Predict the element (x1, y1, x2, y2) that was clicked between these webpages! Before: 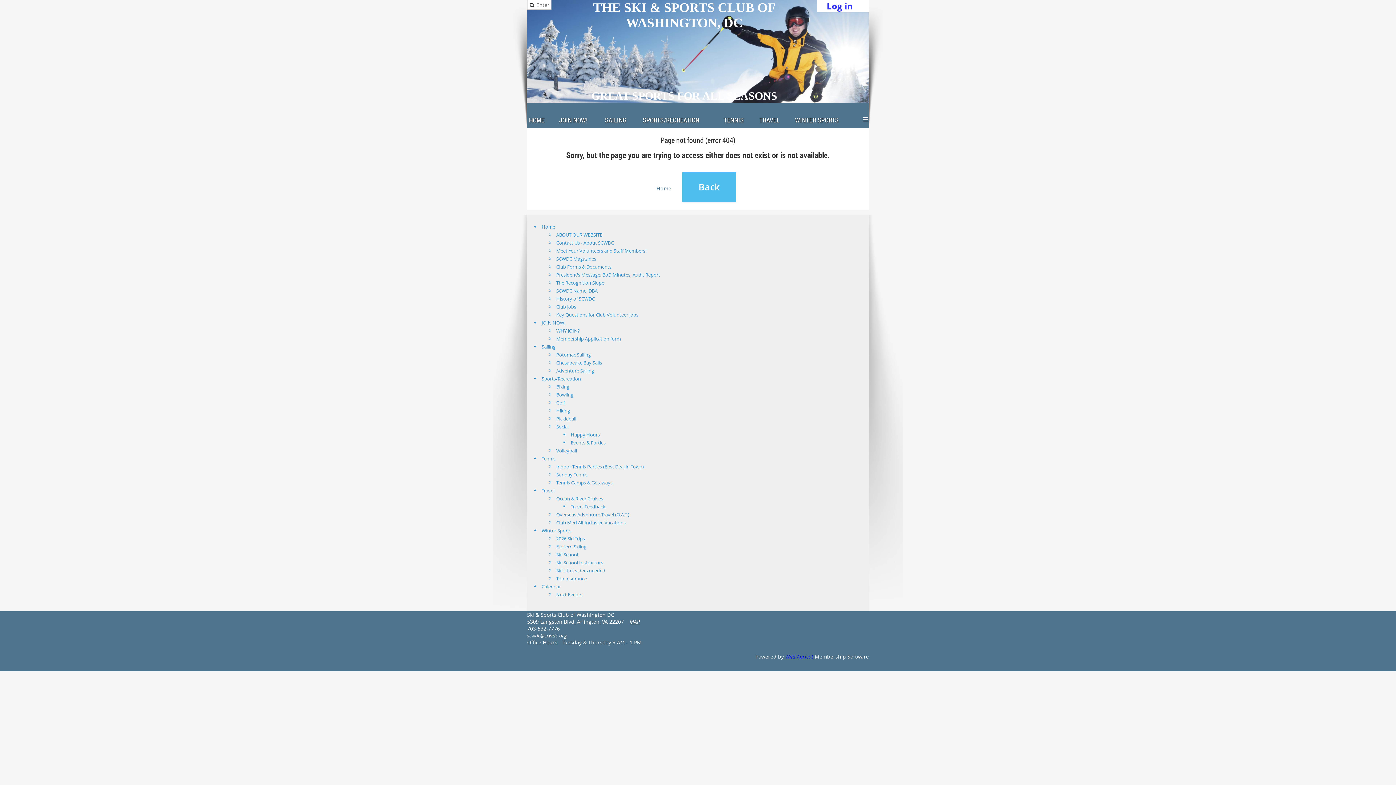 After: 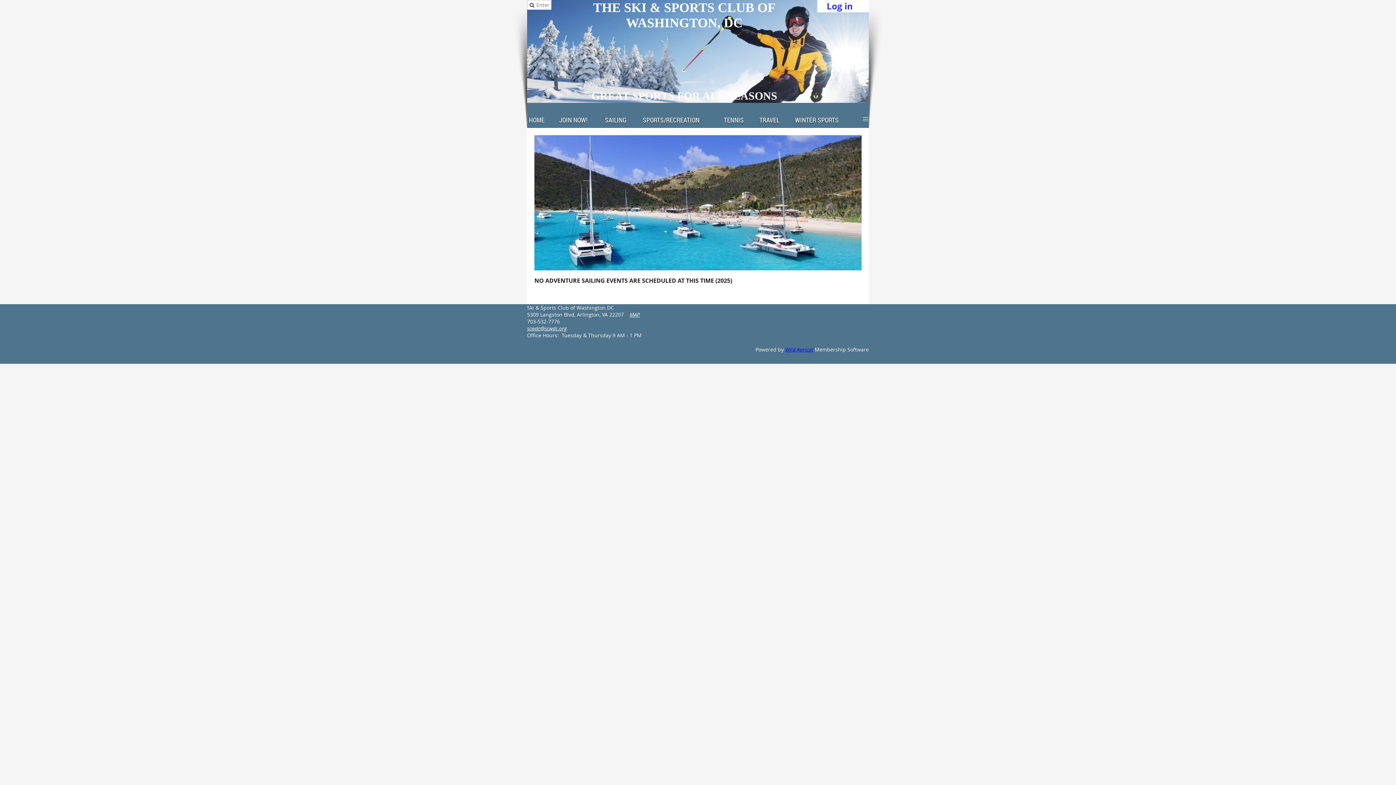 Action: bbox: (556, 367, 594, 374) label: Adventure Sailing